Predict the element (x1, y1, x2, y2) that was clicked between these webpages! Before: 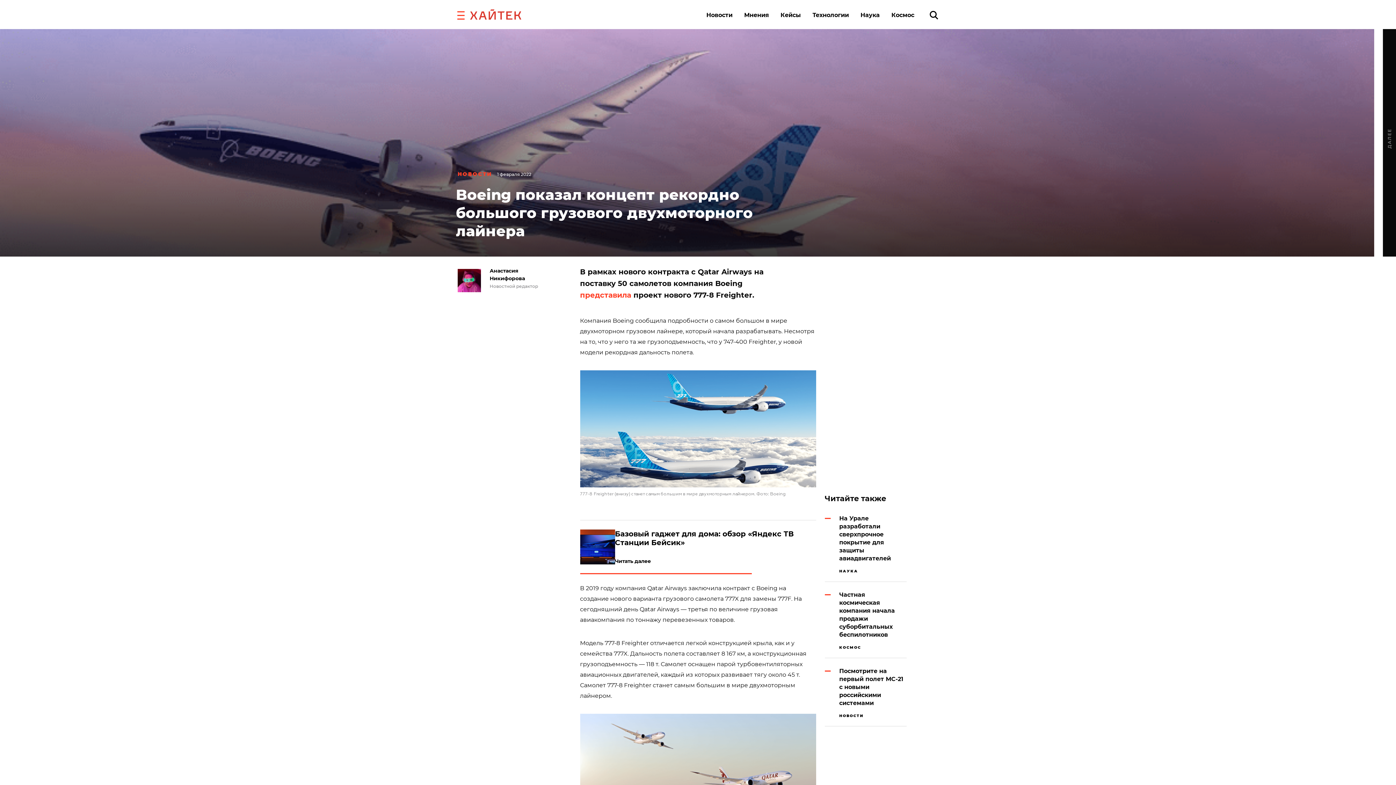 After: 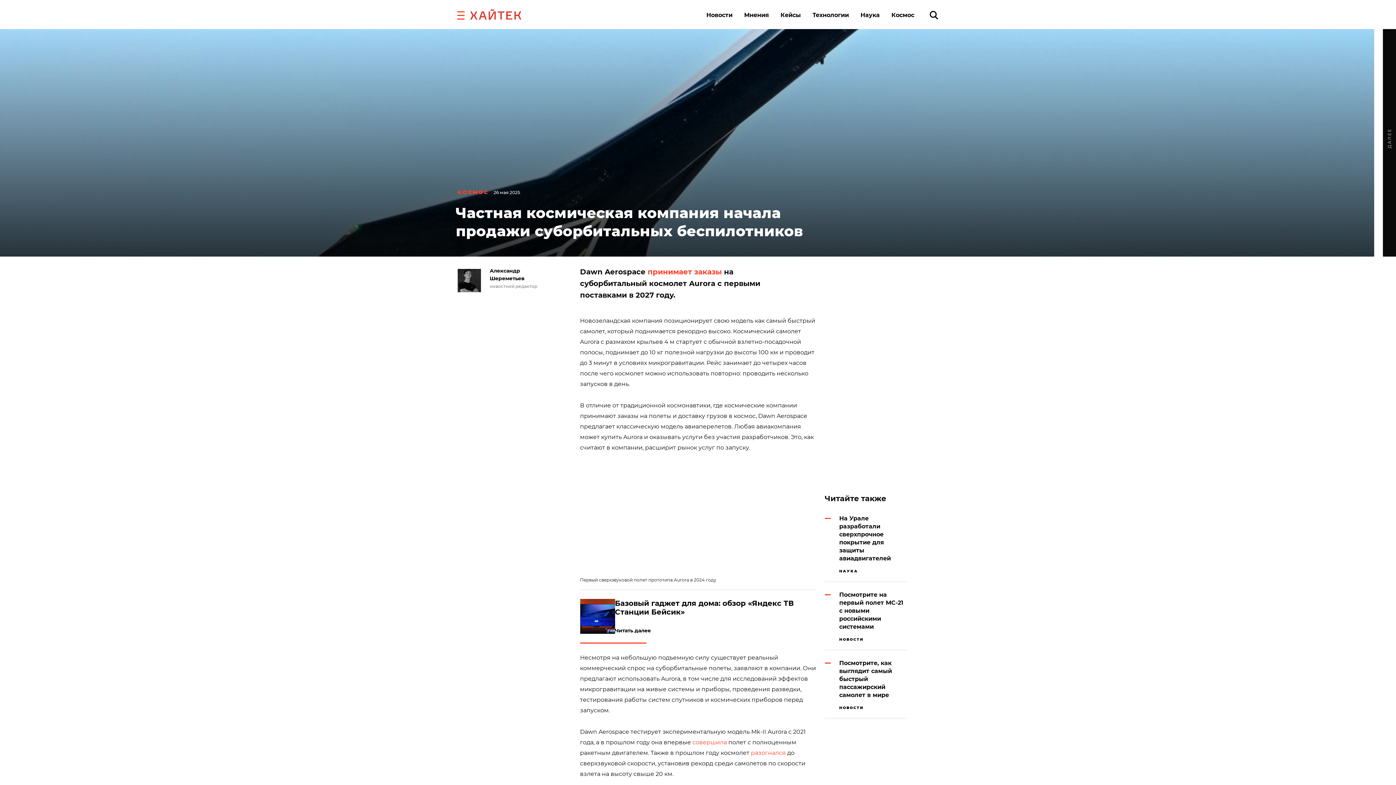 Action: bbox: (839, 591, 906, 639) label: Частная космическая компания начала продажи суборбитальных беспилотников